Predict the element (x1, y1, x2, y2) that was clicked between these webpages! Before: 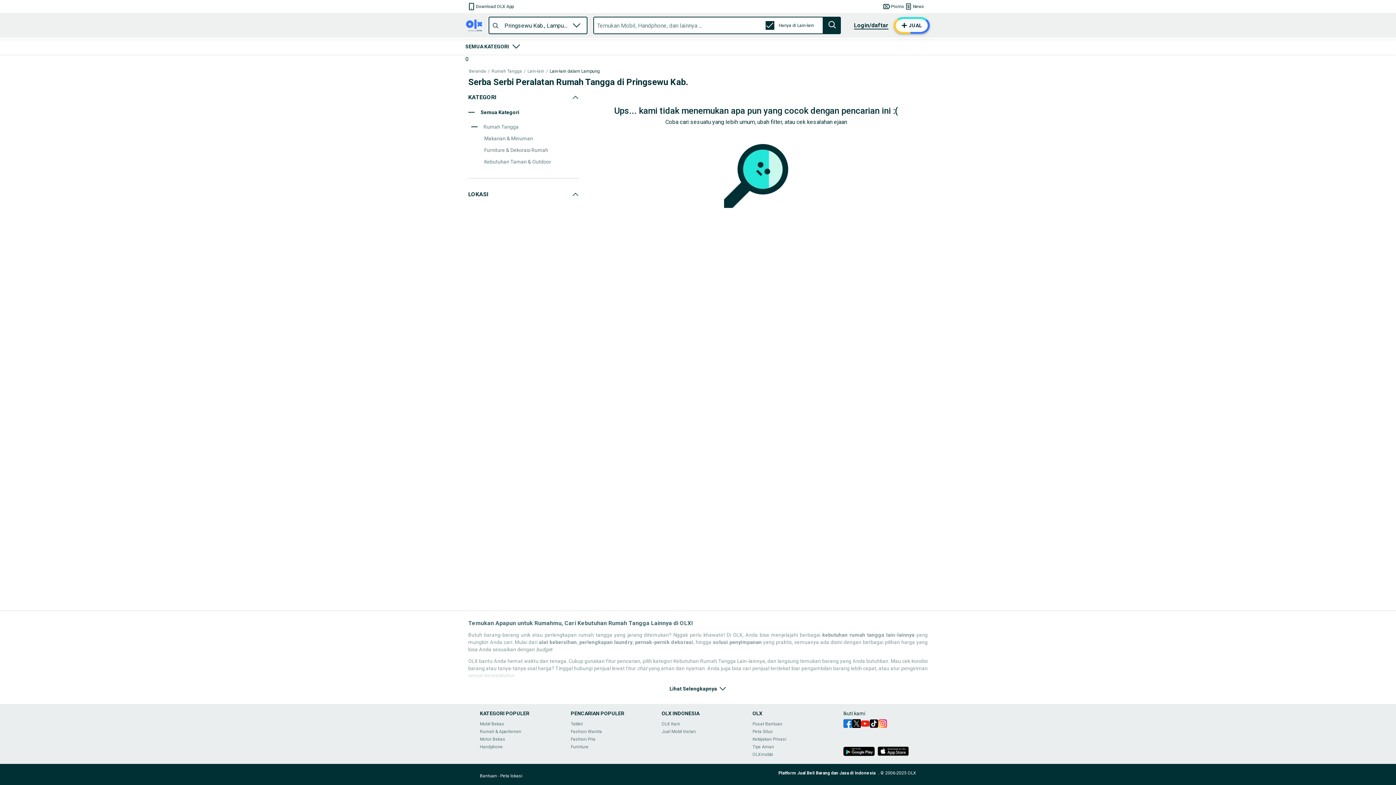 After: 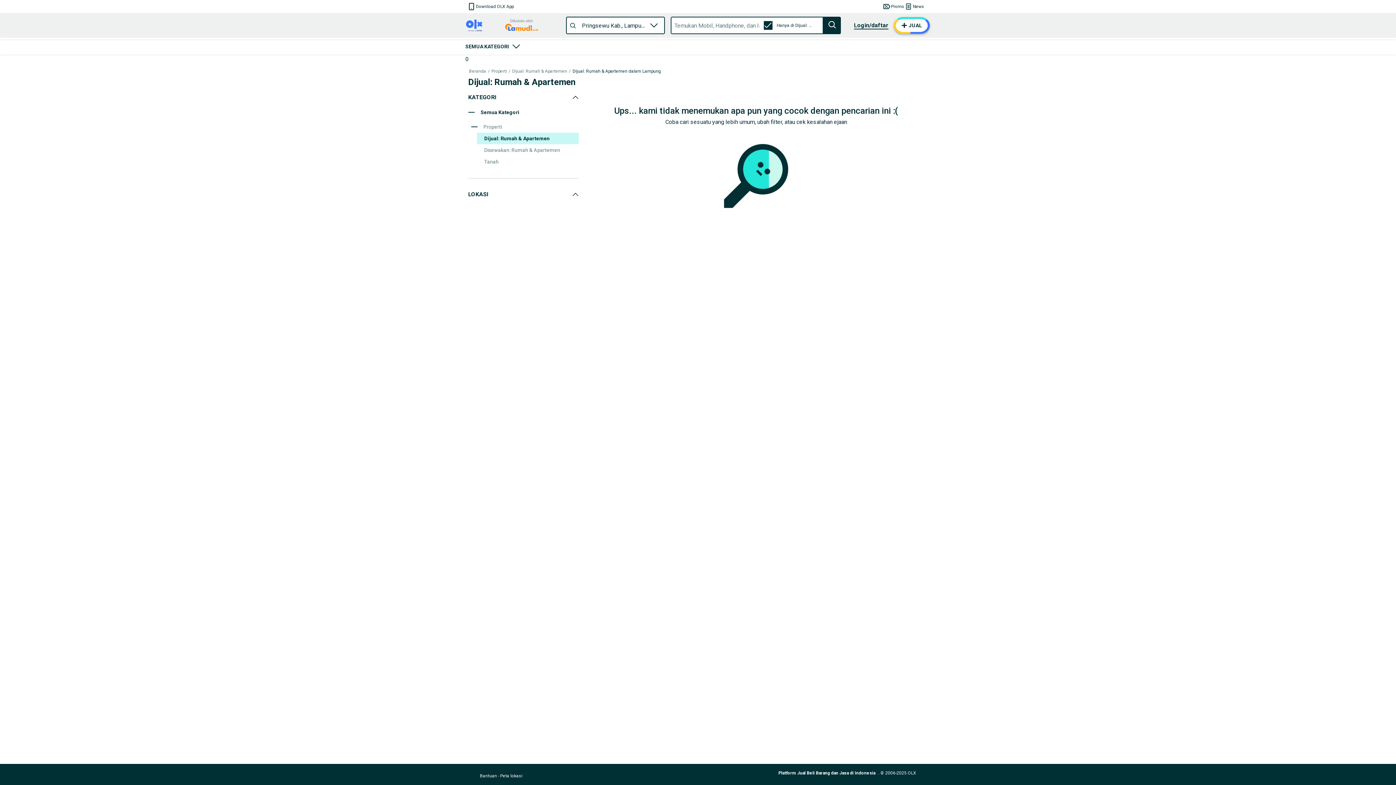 Action: label: Rumah & Apartemen bbox: (480, 729, 521, 734)